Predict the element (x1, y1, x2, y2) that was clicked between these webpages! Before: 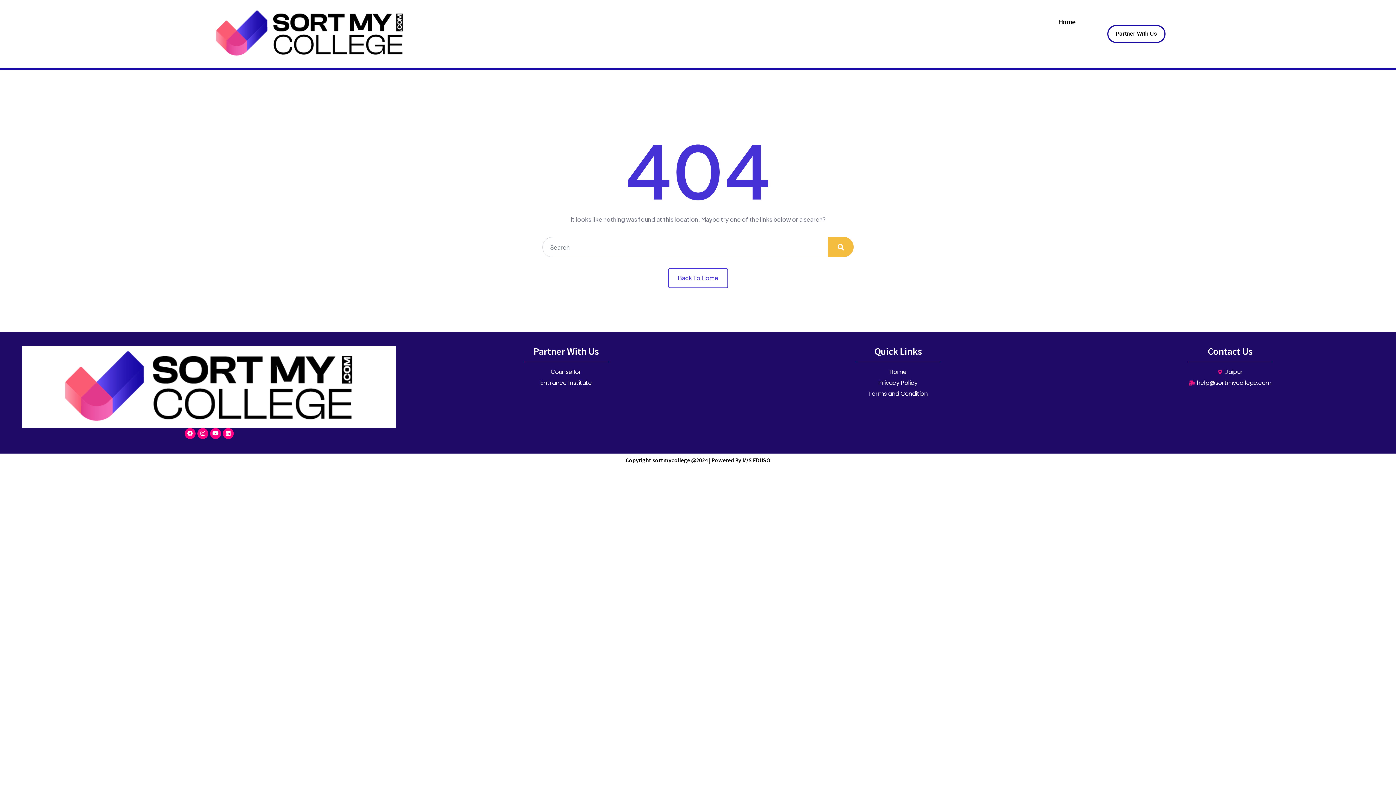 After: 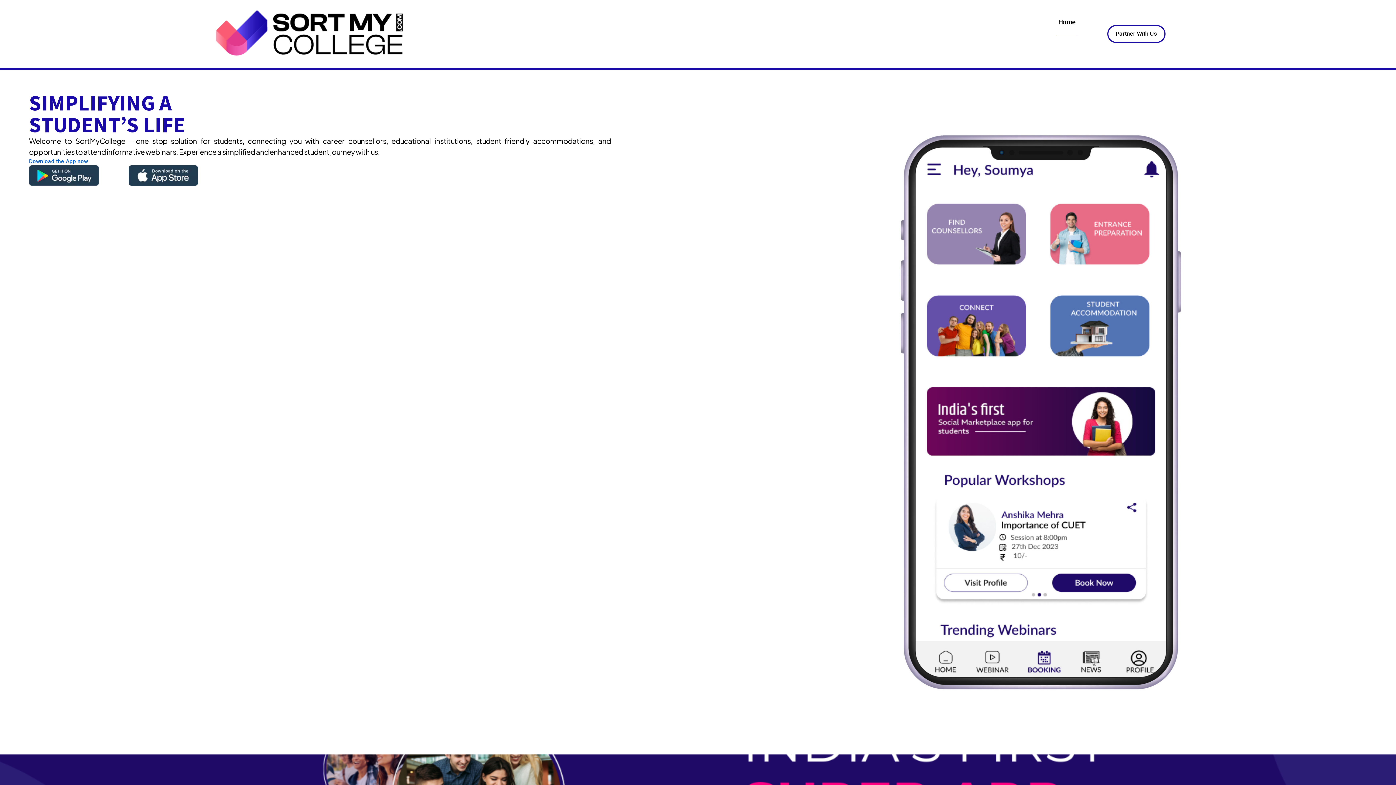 Action: bbox: (172, 7, 407, 60)